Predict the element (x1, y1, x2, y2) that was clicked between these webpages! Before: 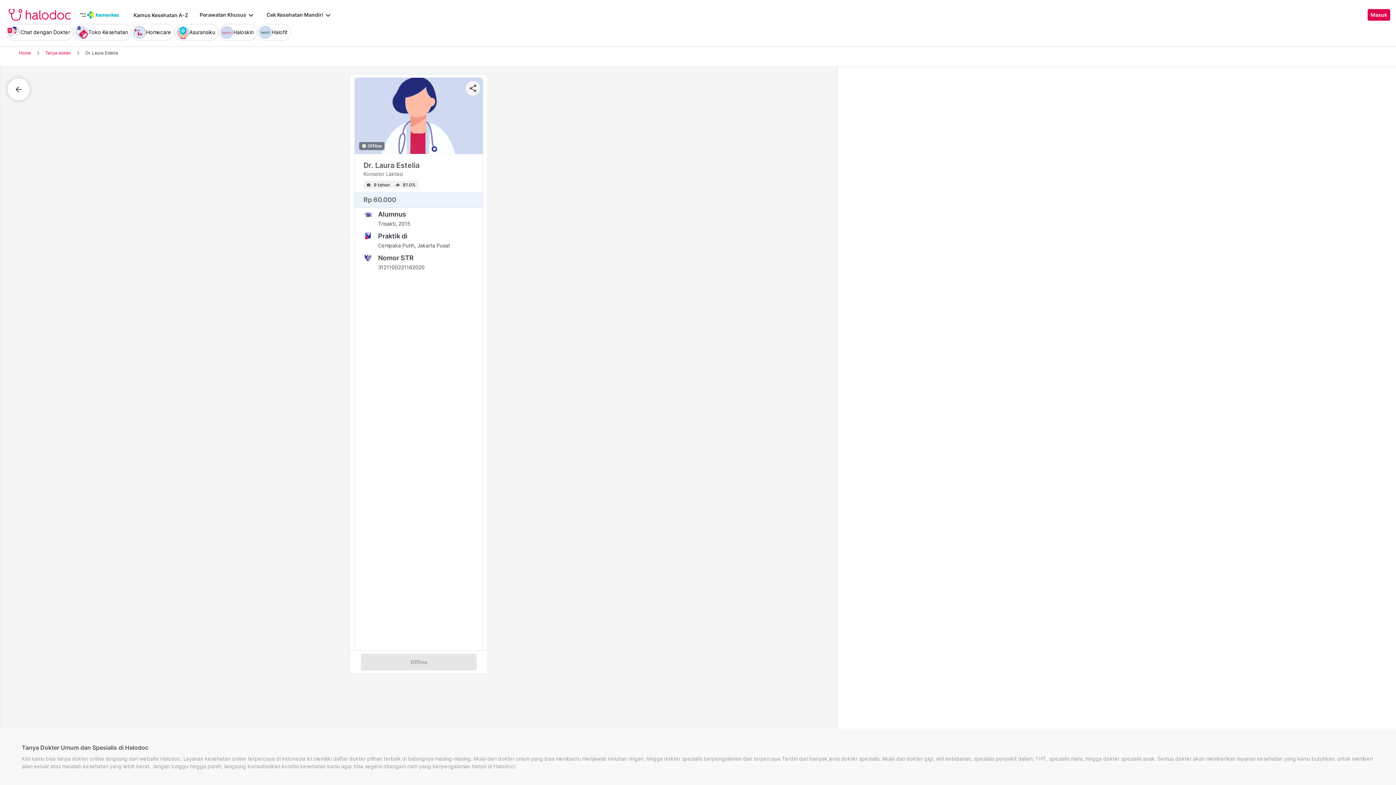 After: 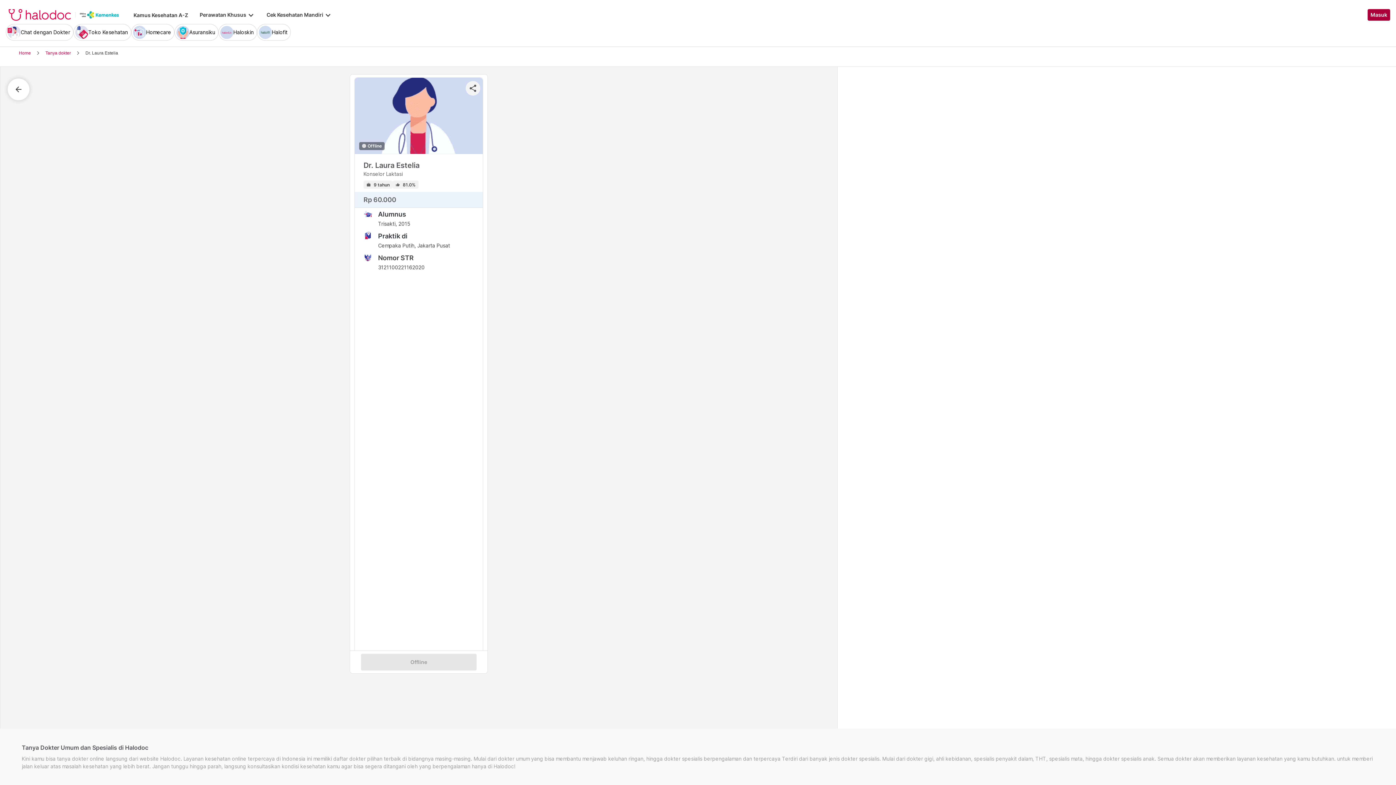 Action: label: Masuk bbox: (1368, 9, 1390, 20)